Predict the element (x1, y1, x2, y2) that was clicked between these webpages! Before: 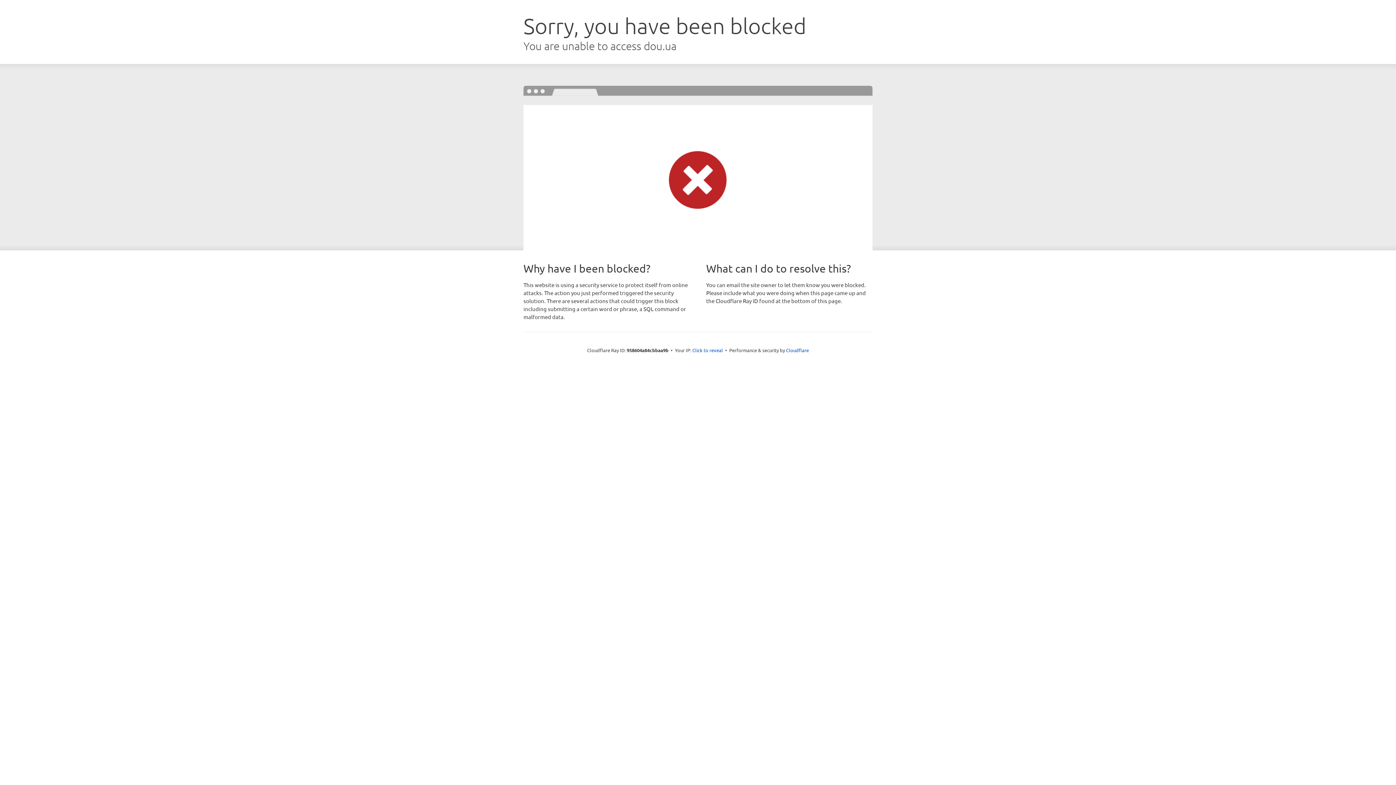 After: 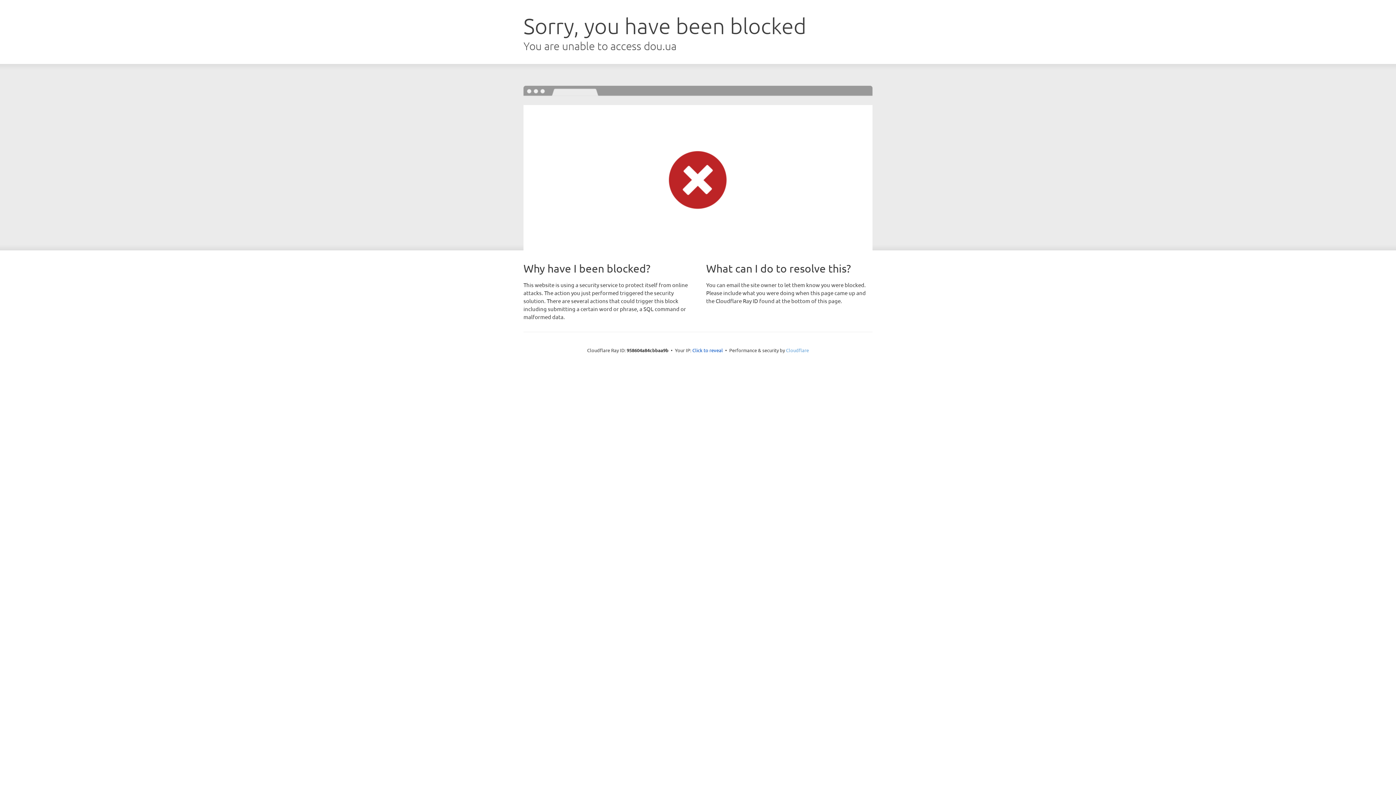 Action: label: Cloudflare bbox: (786, 347, 809, 353)